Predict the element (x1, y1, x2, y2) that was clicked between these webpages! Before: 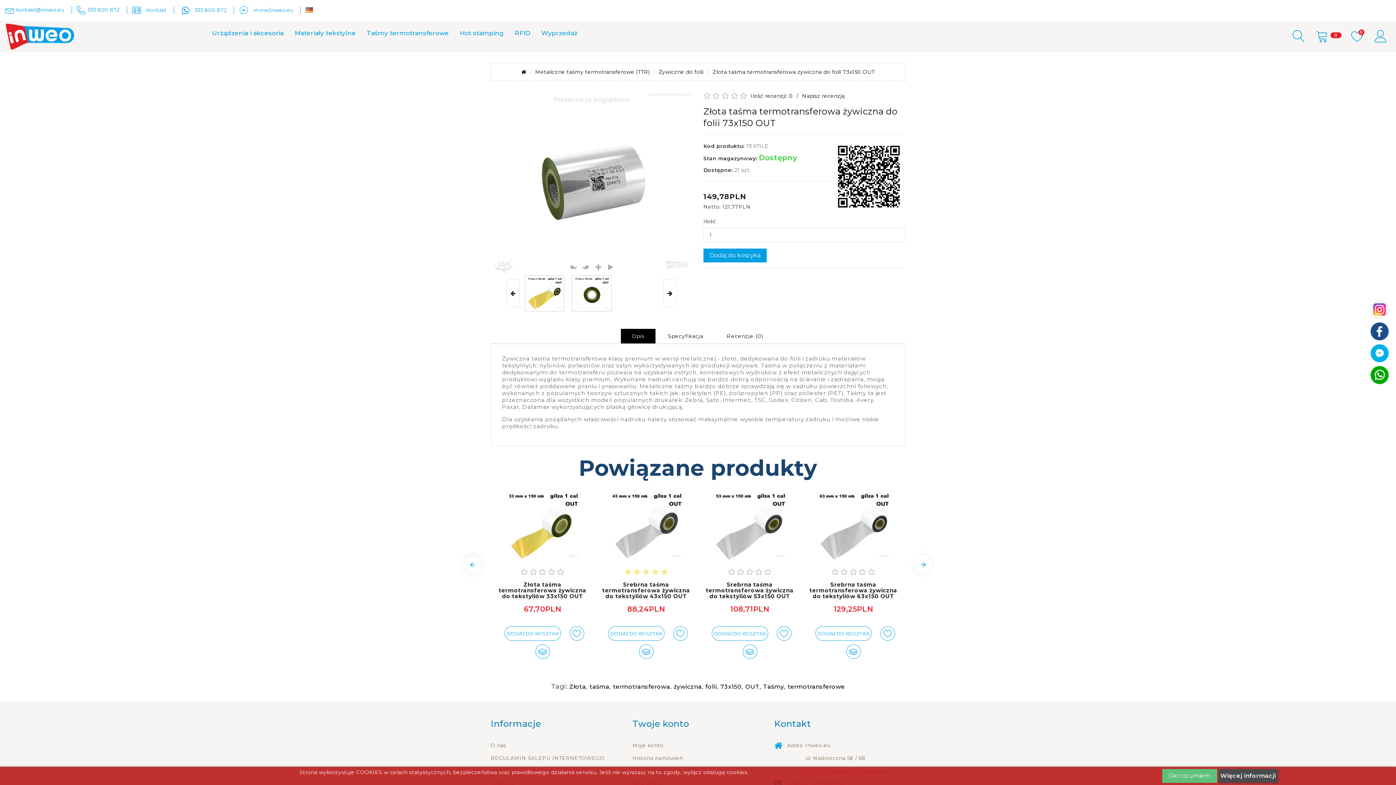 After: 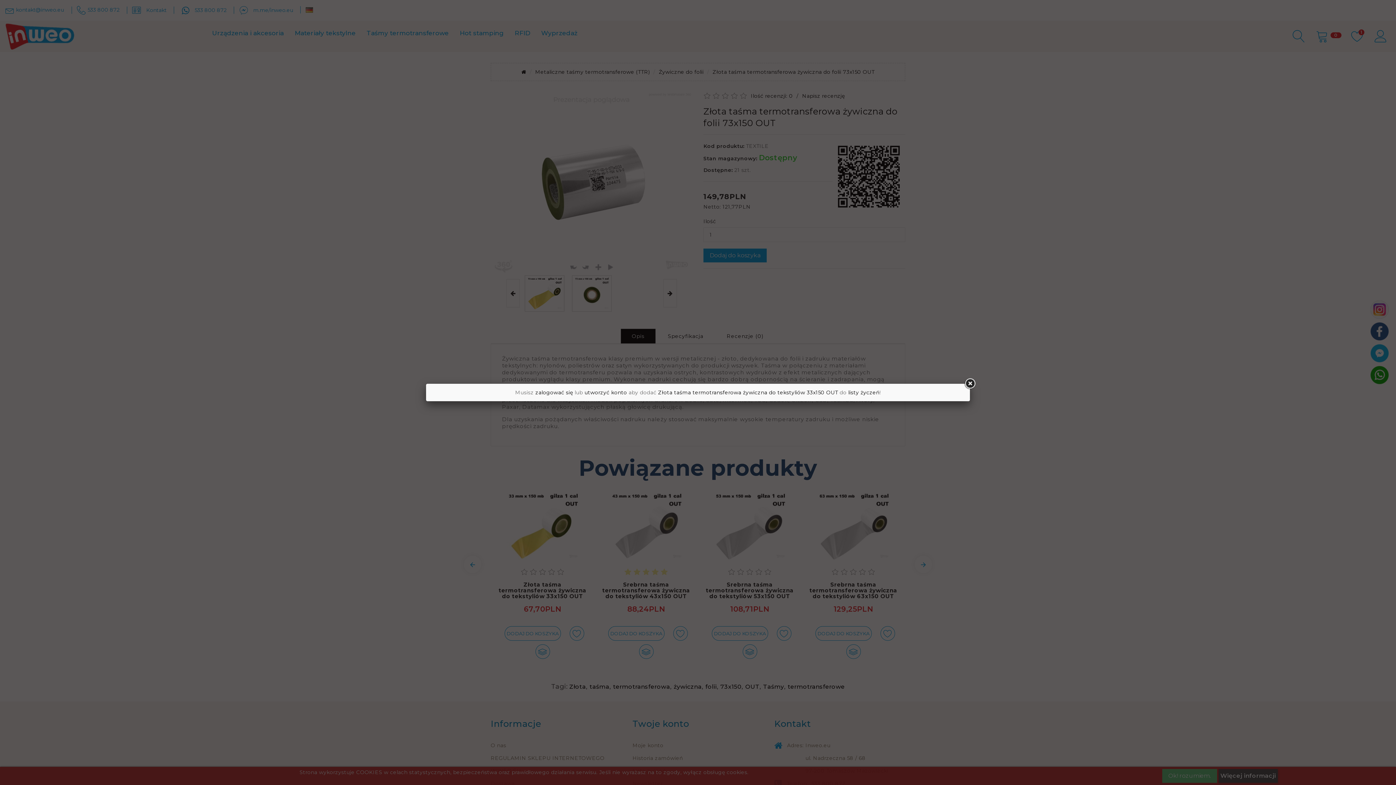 Action: bbox: (570, 626, 584, 640)